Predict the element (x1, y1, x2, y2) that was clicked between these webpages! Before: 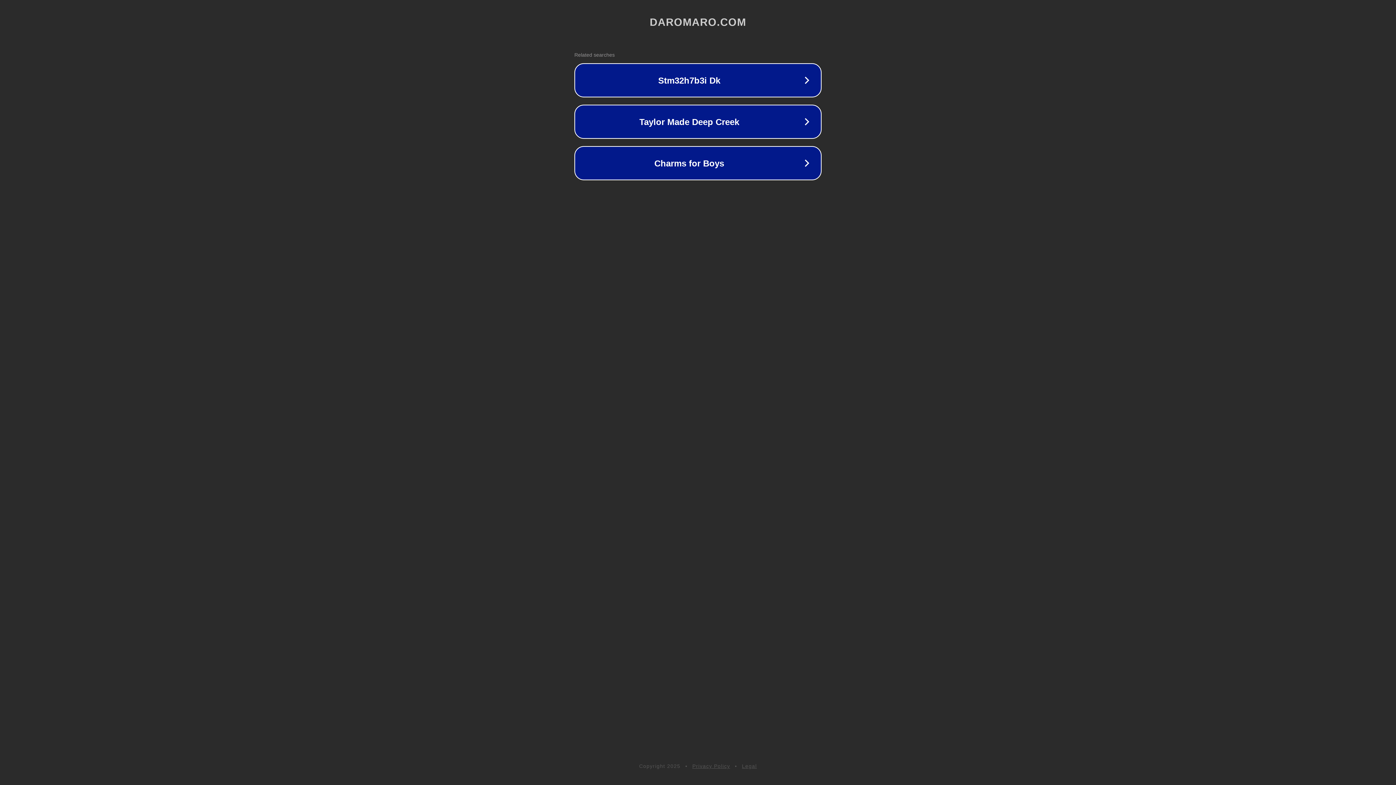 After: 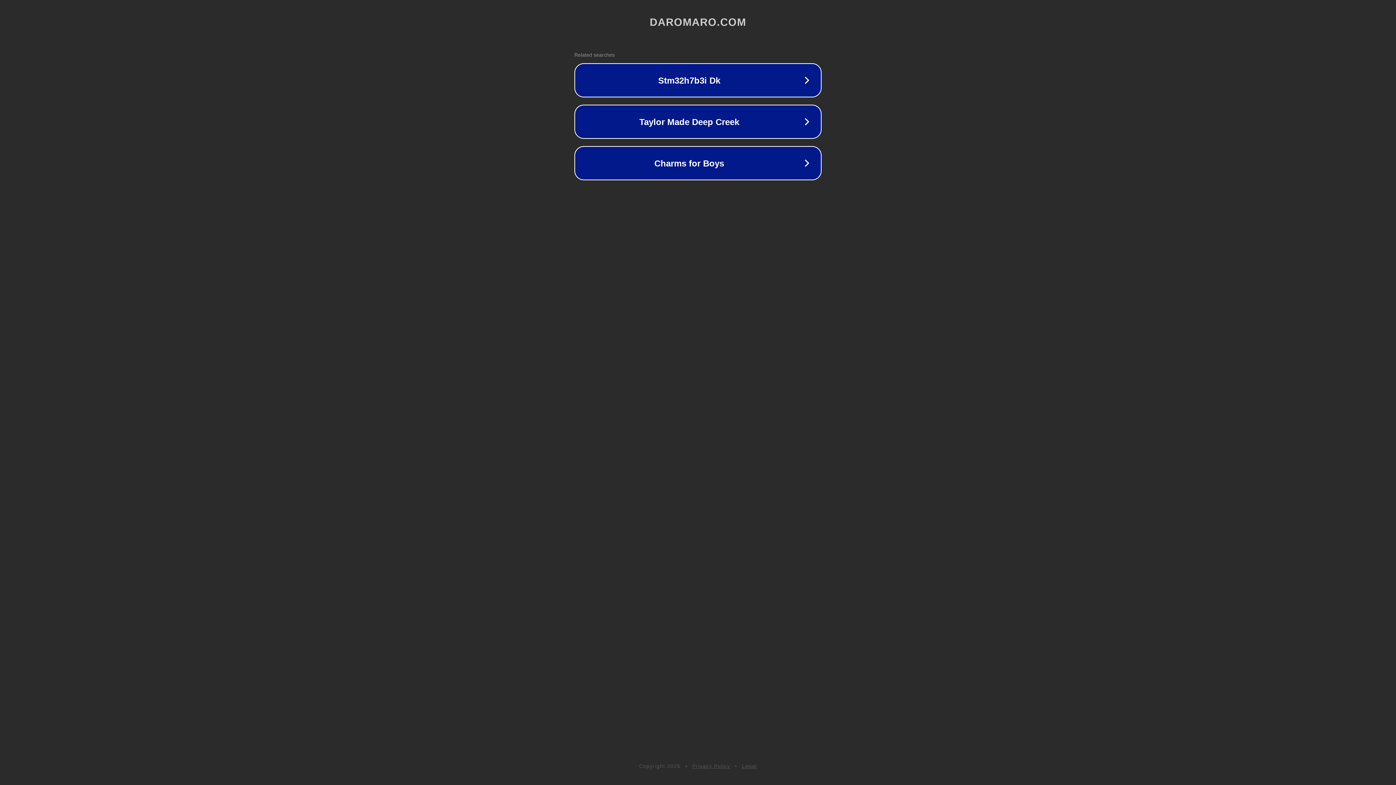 Action: label: Privacy Policy bbox: (692, 763, 730, 769)